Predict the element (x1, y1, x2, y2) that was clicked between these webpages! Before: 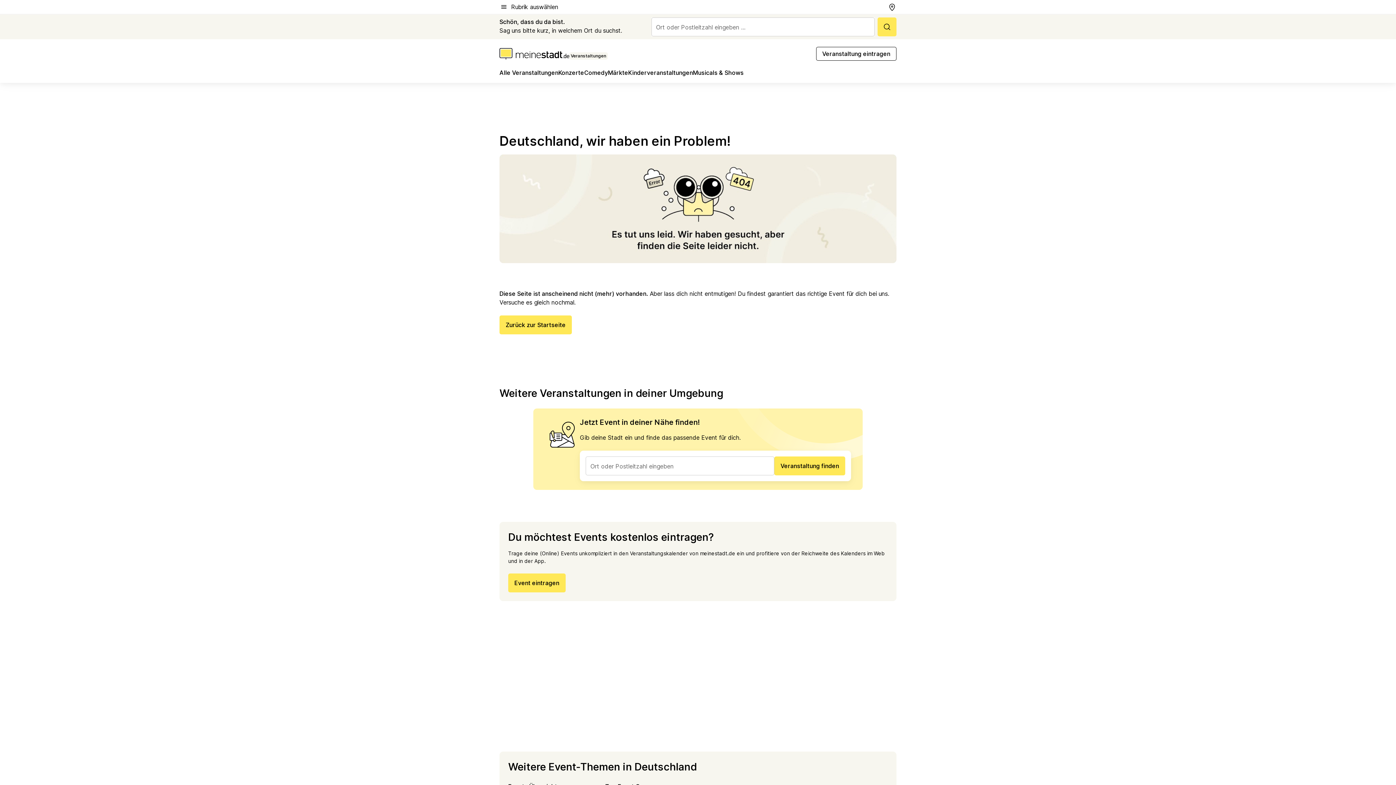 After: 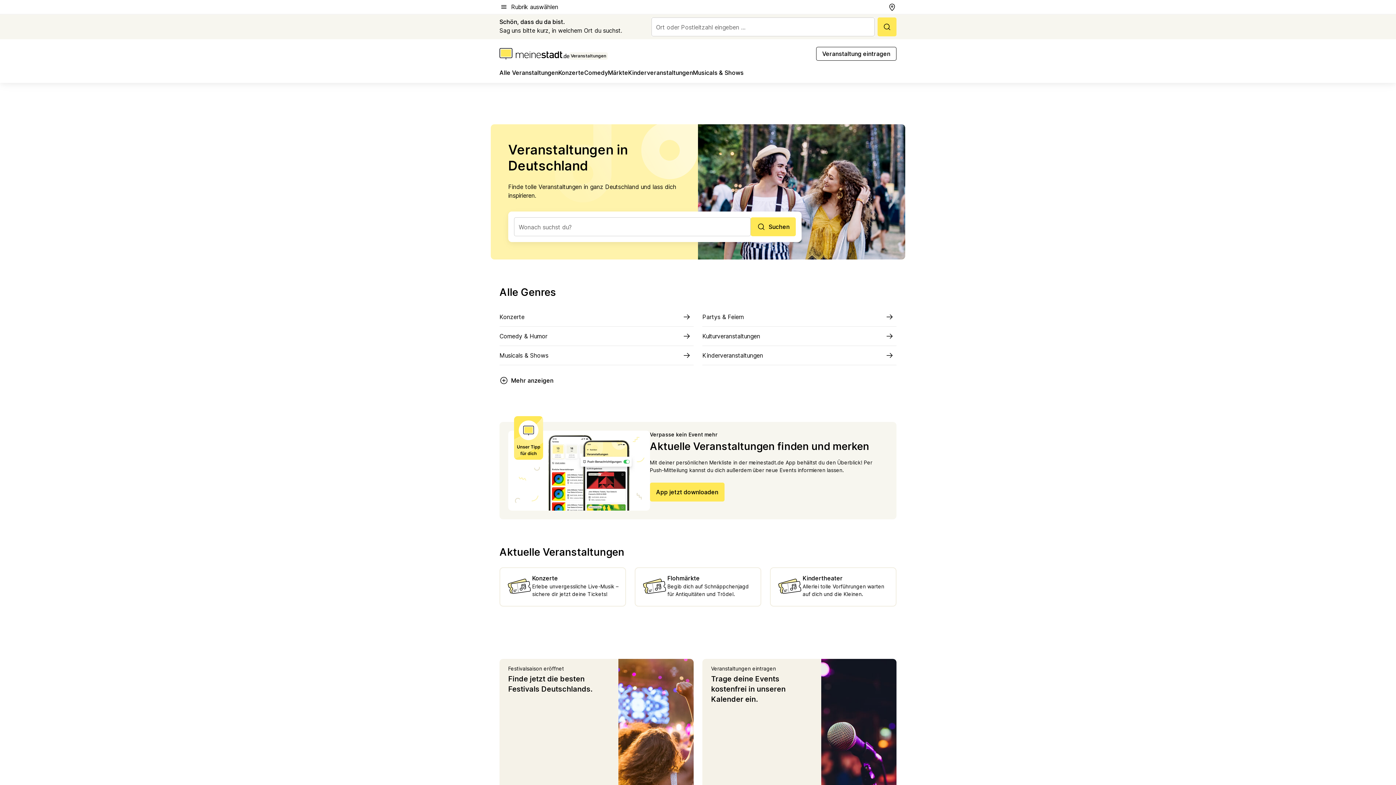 Action: label: Veranstaltungen bbox: (499, 48, 607, 59)